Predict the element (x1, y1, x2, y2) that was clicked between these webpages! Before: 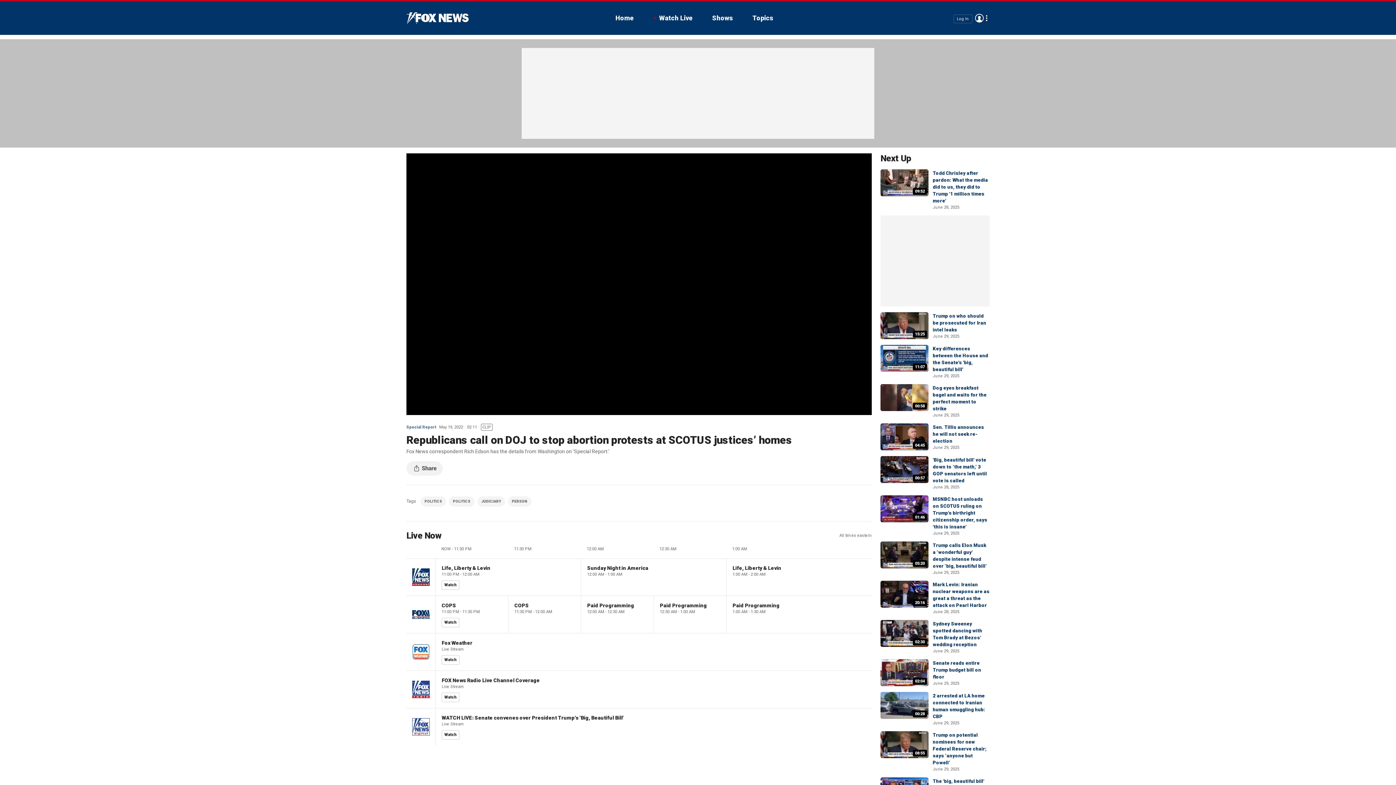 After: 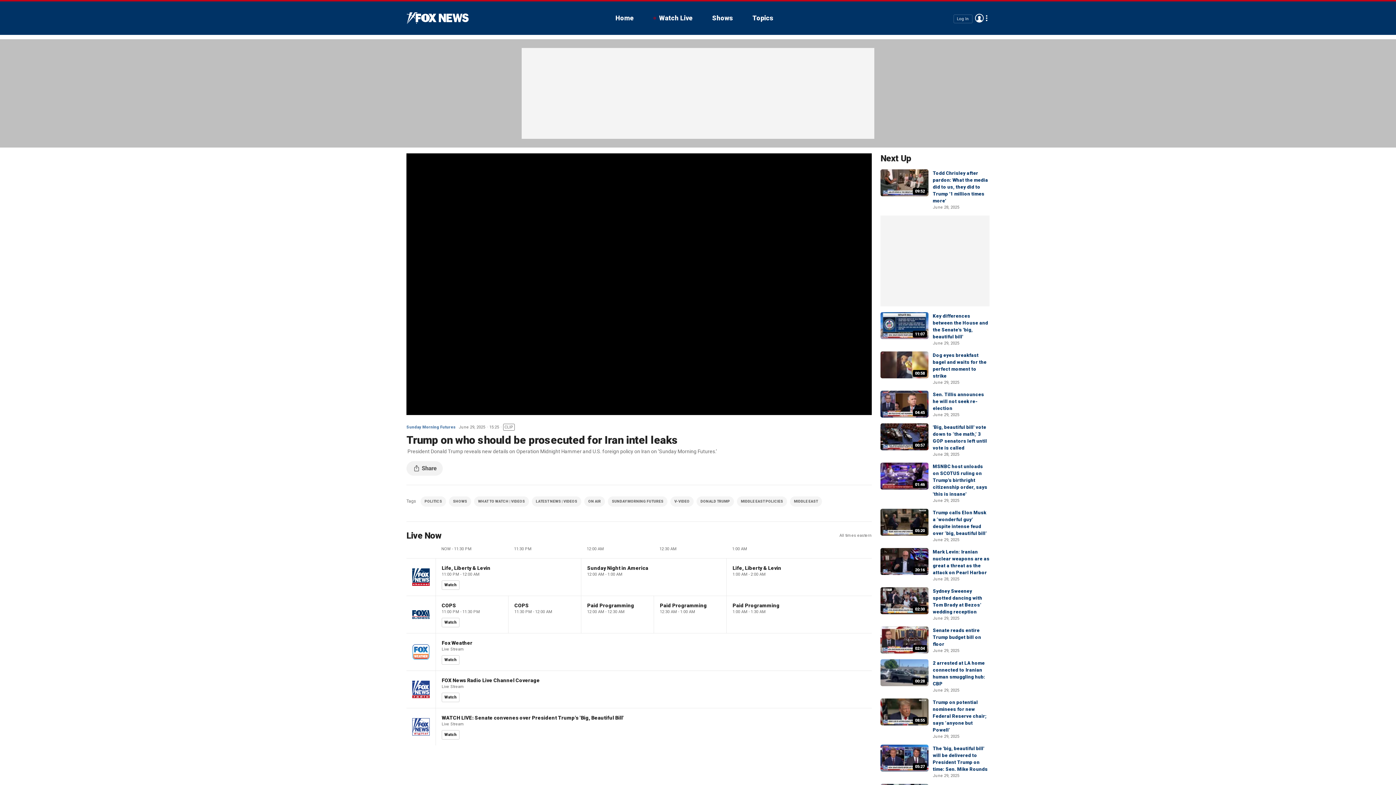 Action: bbox: (933, 313, 986, 332) label: Trump on who should be prosecuted for Iran intel leaks